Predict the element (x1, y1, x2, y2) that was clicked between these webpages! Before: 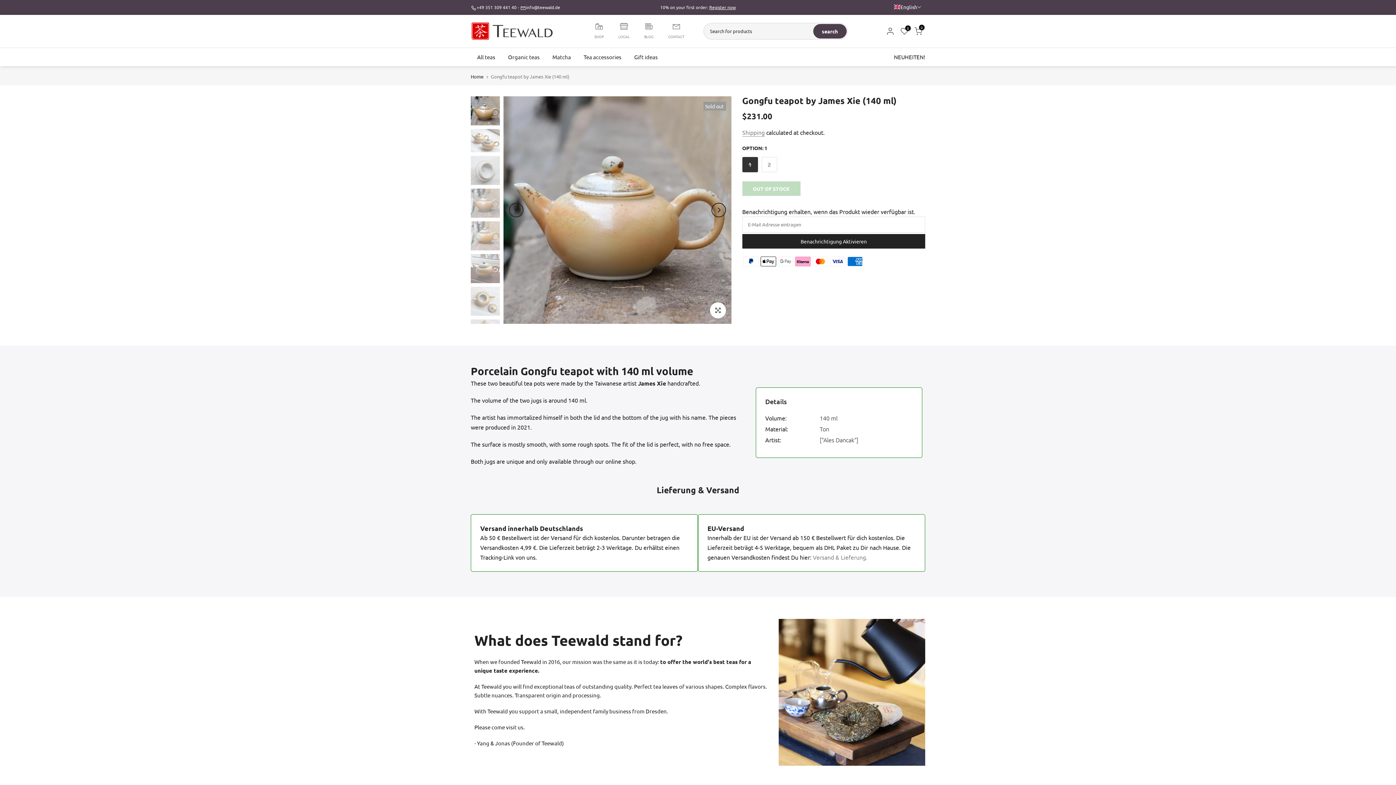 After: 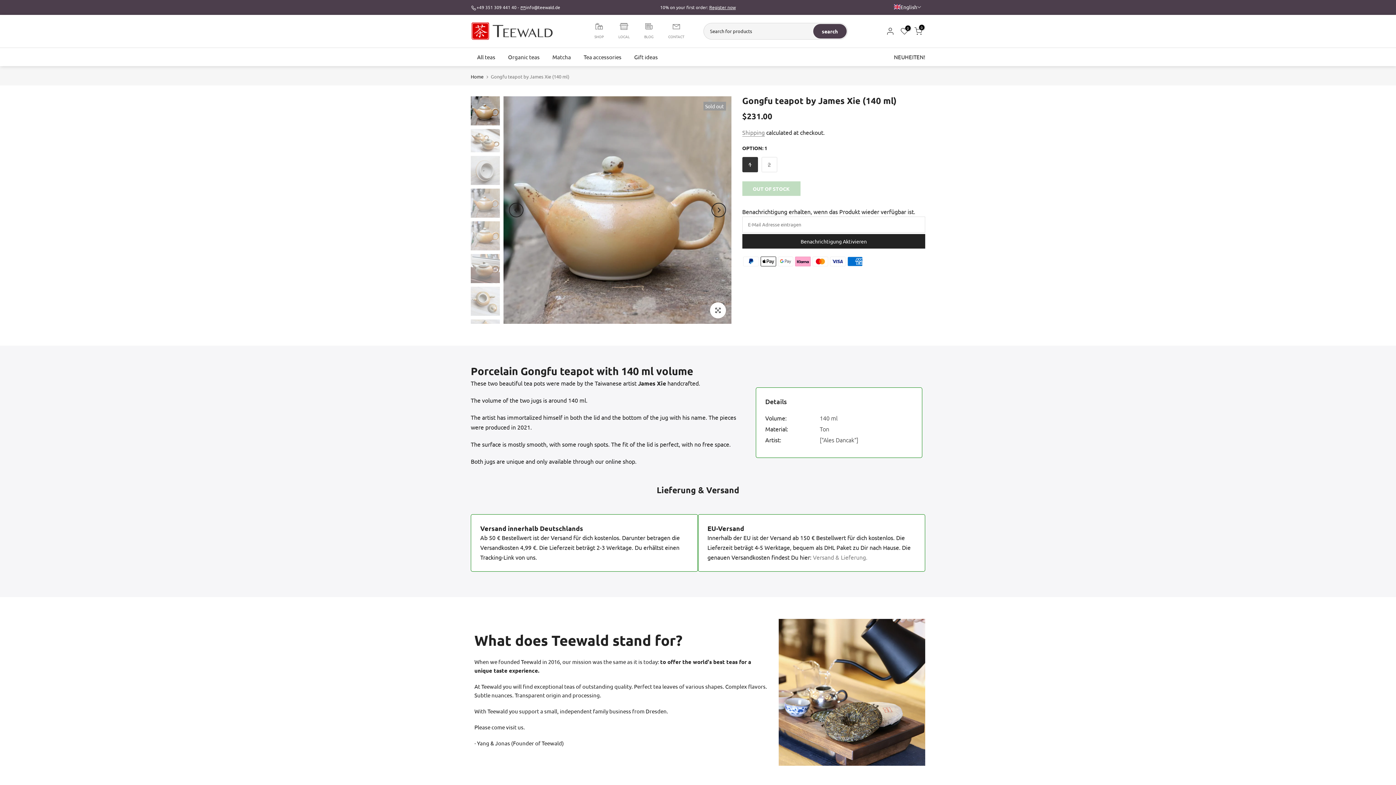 Action: bbox: (470, 4, 516, 10) label: +49 351 309 441 40